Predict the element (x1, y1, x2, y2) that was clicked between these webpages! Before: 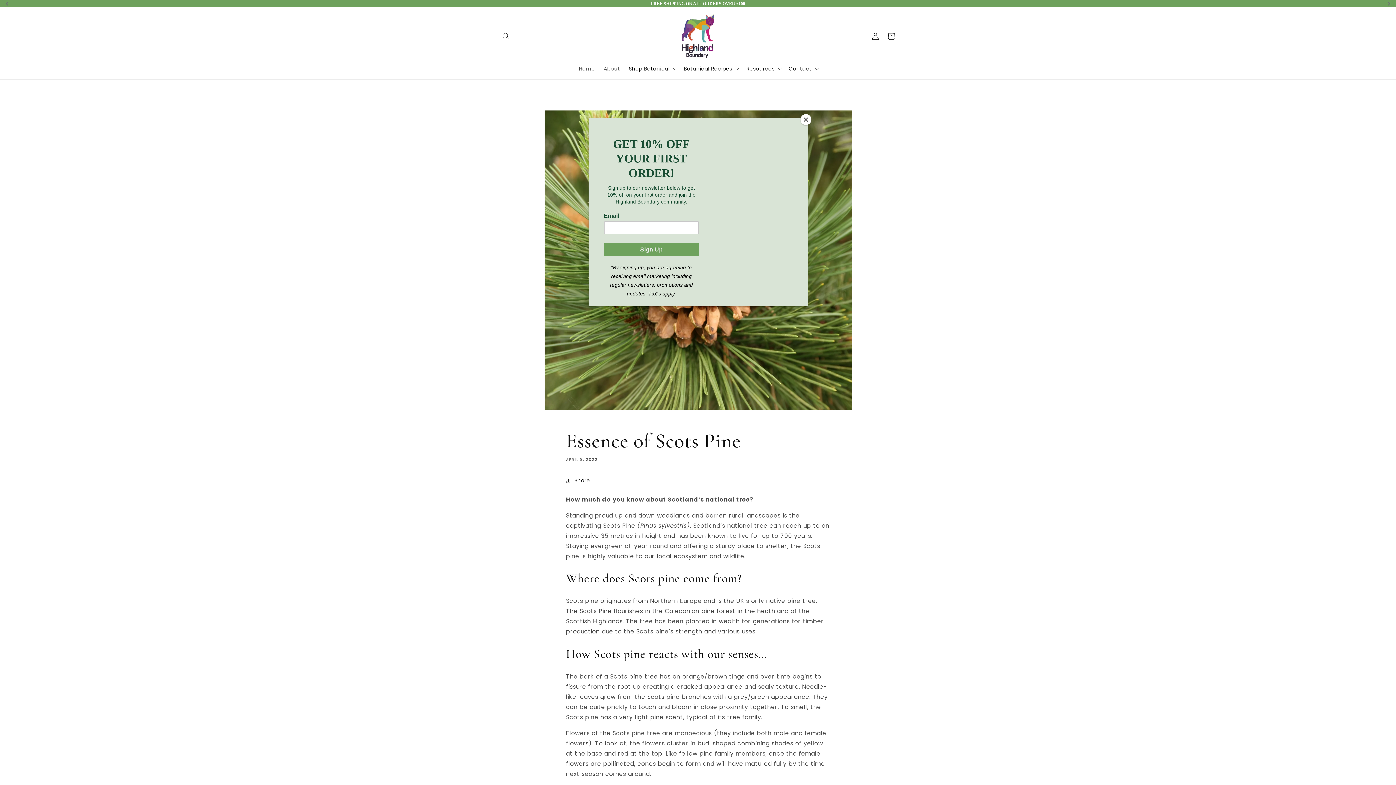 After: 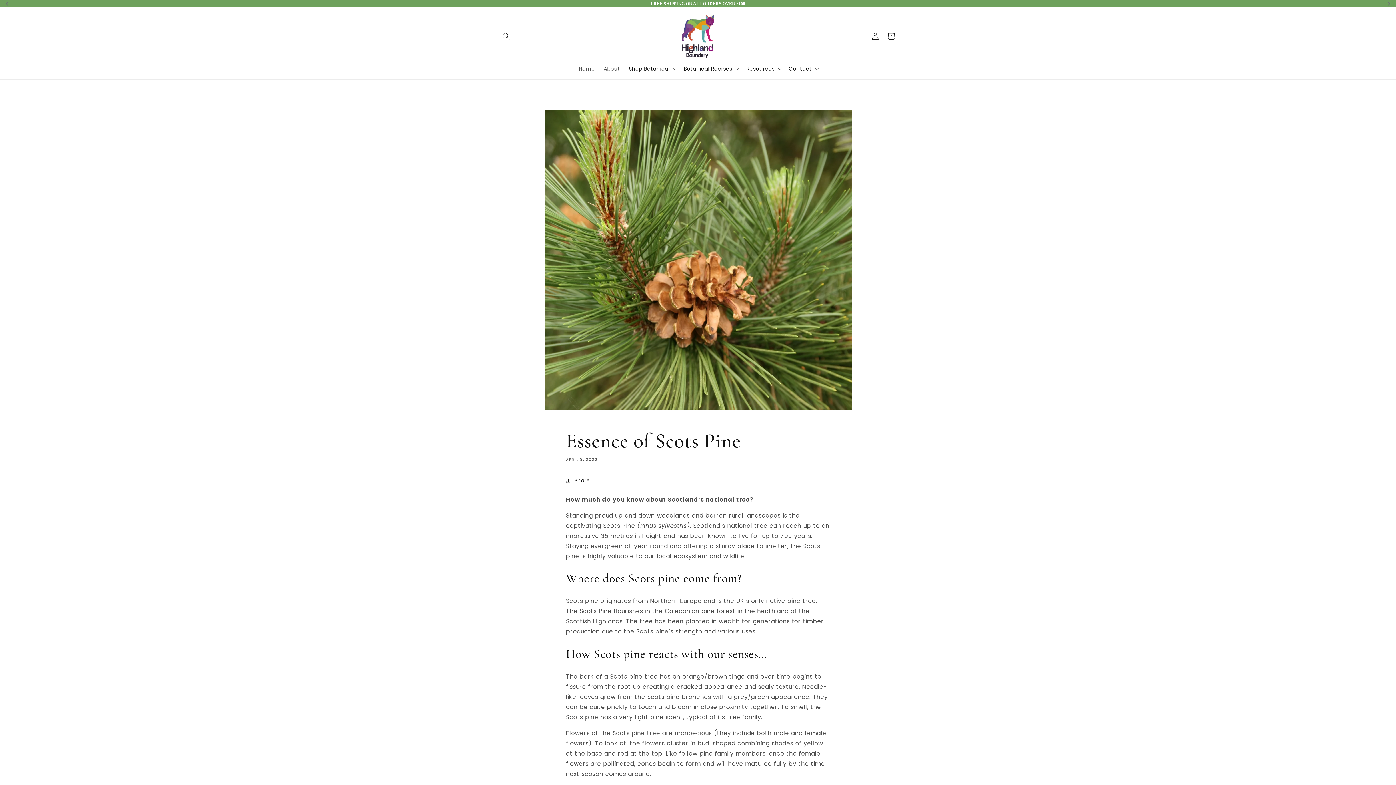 Action: label: Close bbox: (800, 114, 811, 125)